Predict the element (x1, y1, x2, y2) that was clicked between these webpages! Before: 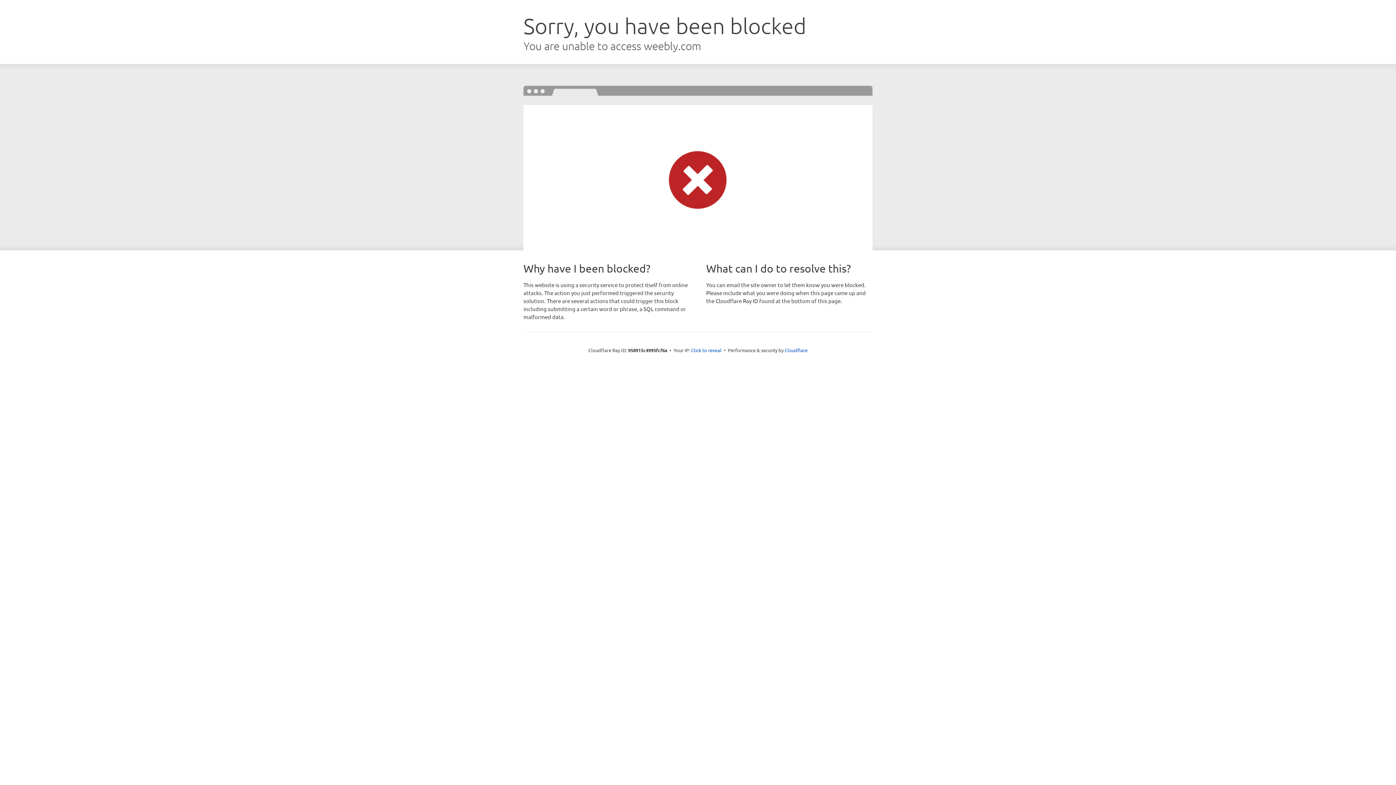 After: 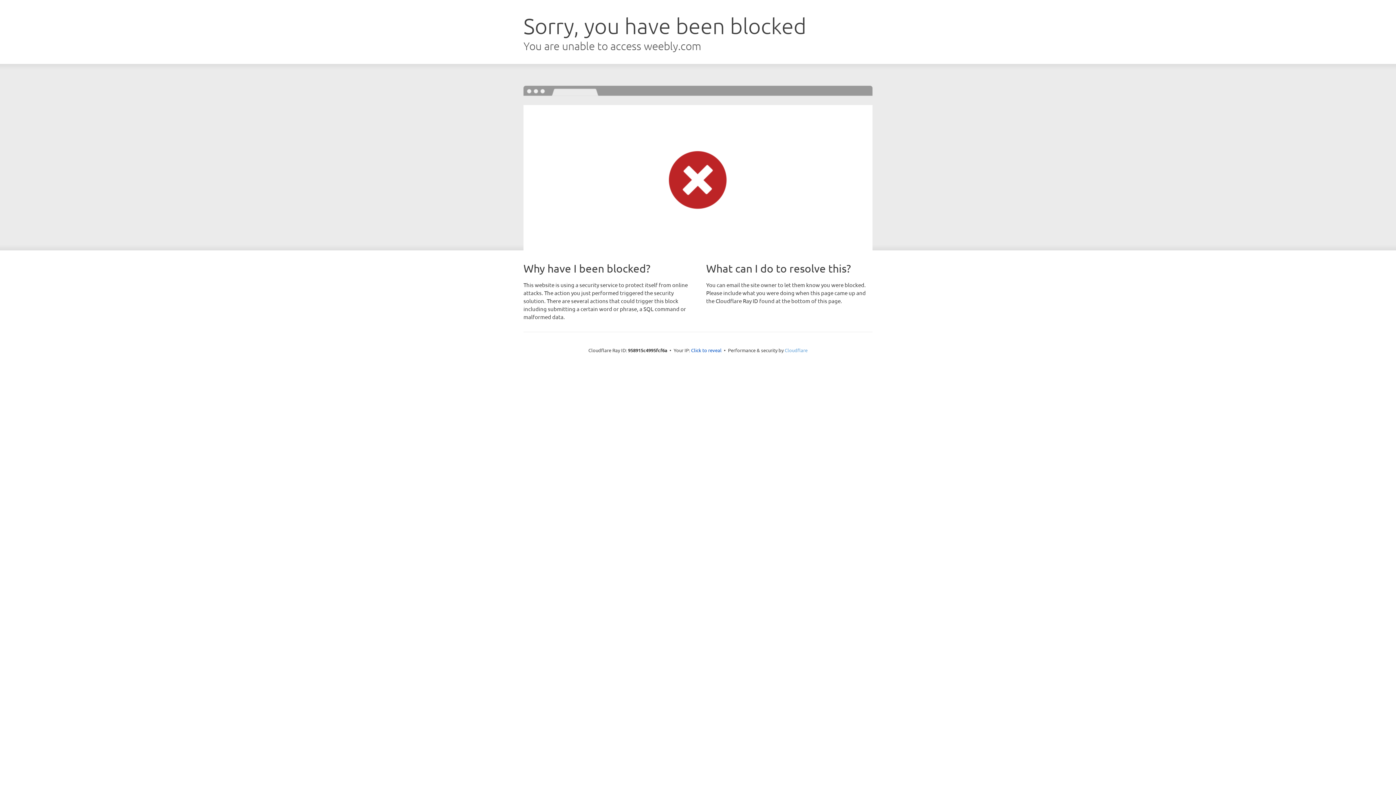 Action: bbox: (784, 347, 807, 353) label: Cloudflare